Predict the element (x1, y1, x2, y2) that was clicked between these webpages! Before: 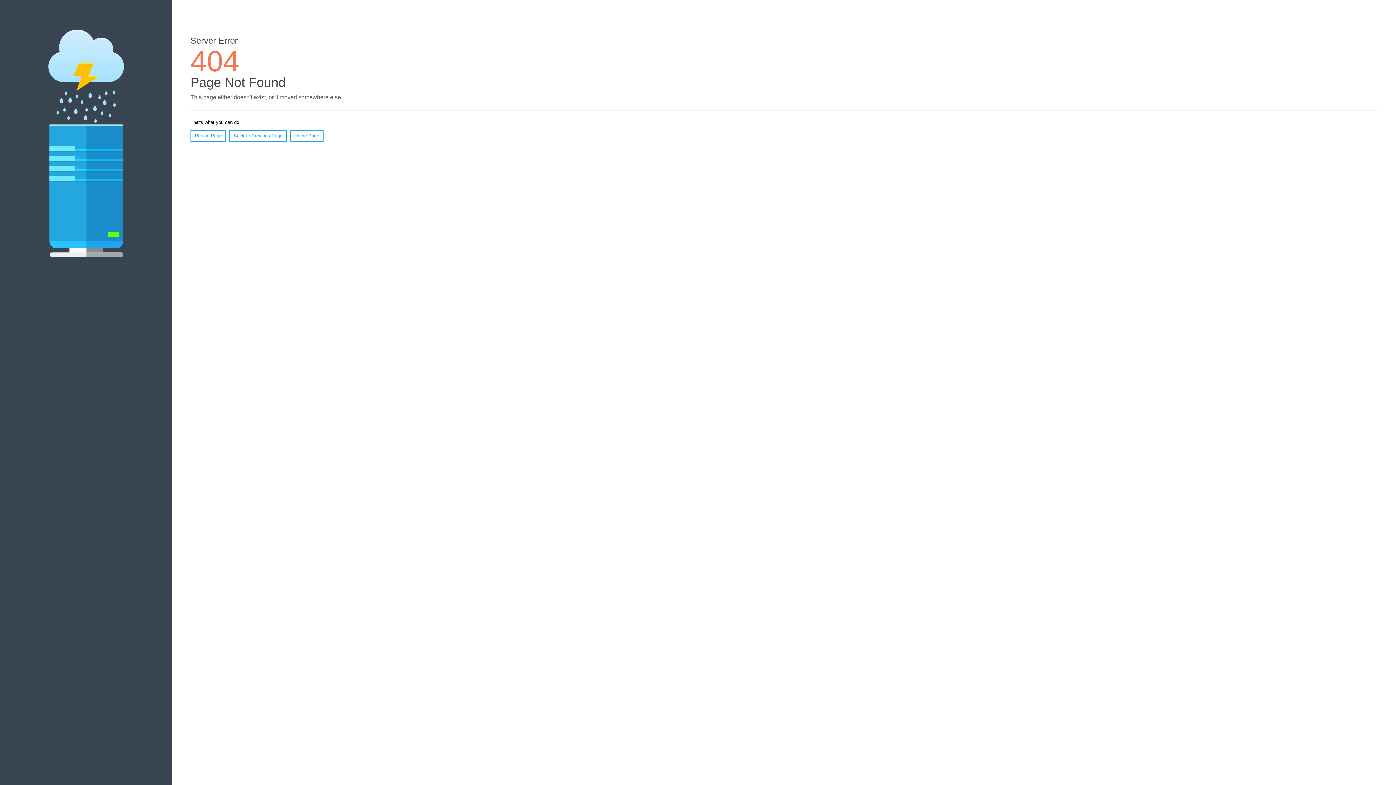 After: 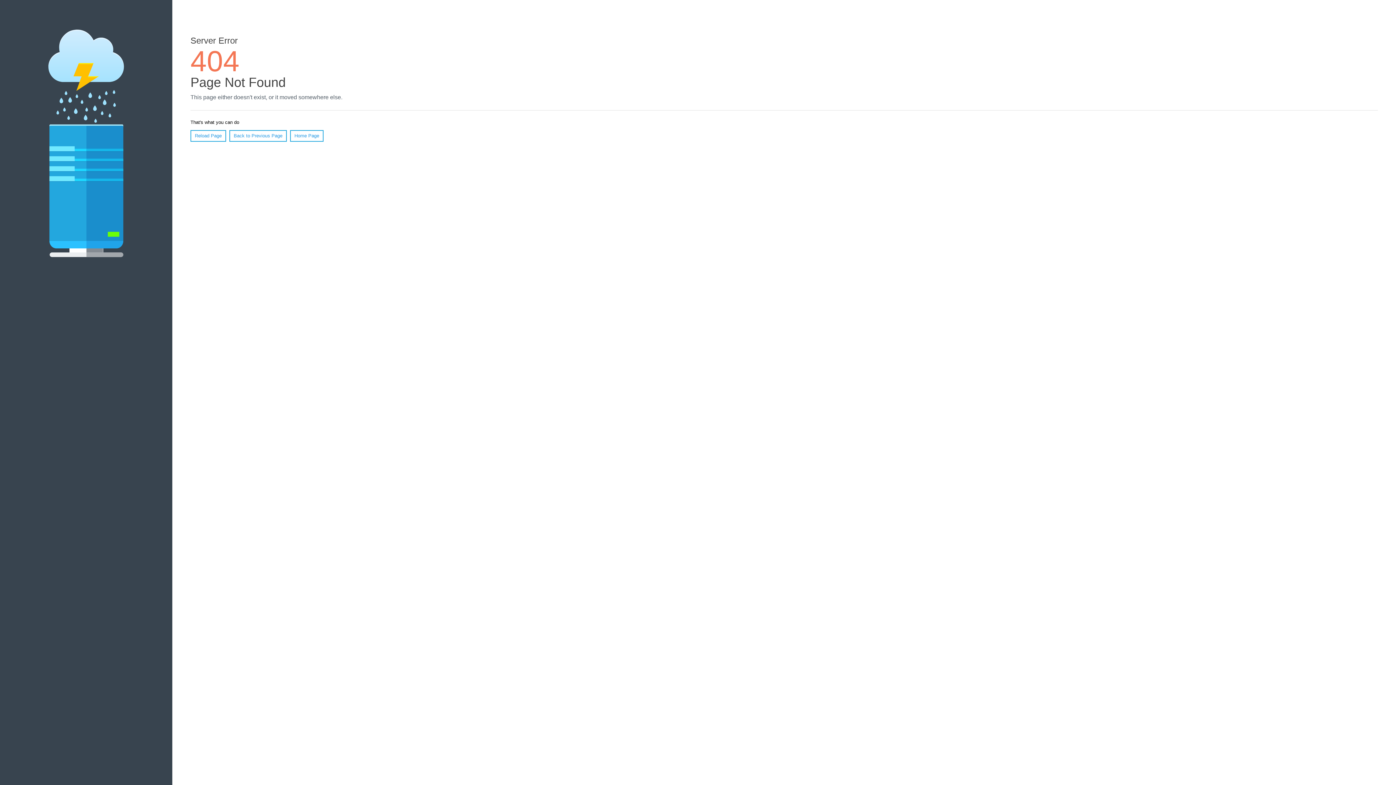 Action: bbox: (190, 130, 226, 141) label: Reload Page